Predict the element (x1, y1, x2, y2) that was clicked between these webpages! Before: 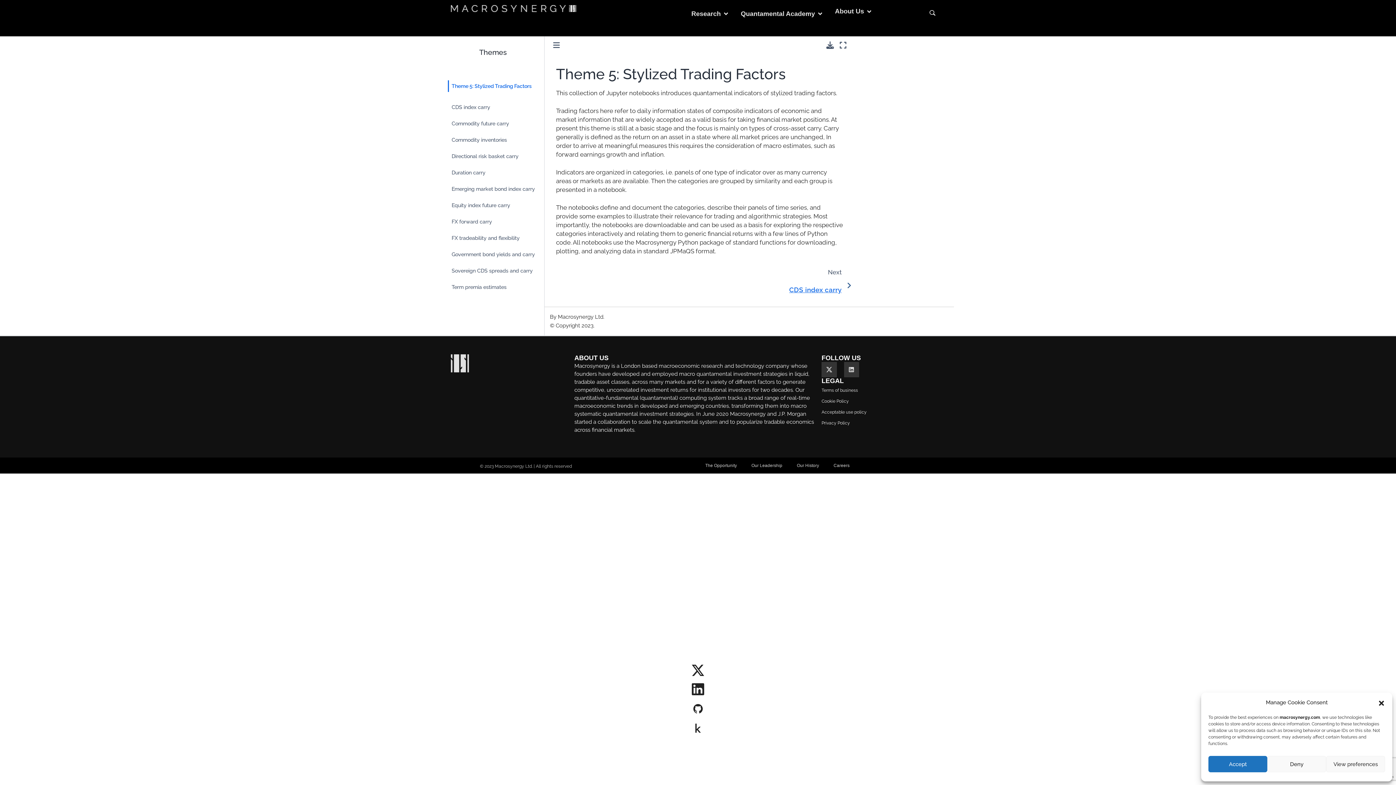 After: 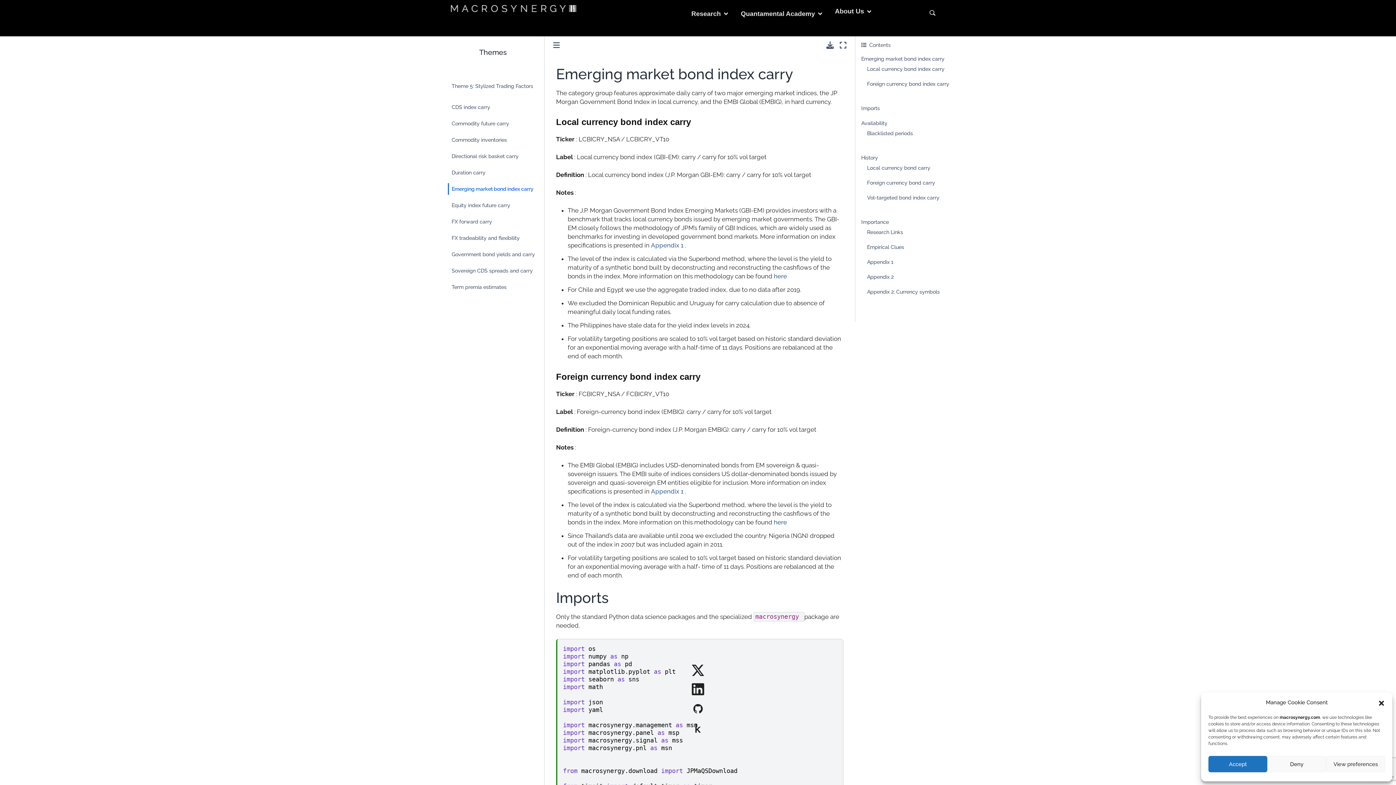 Action: bbox: (448, 183, 543, 194) label: Emerging market bond index carry